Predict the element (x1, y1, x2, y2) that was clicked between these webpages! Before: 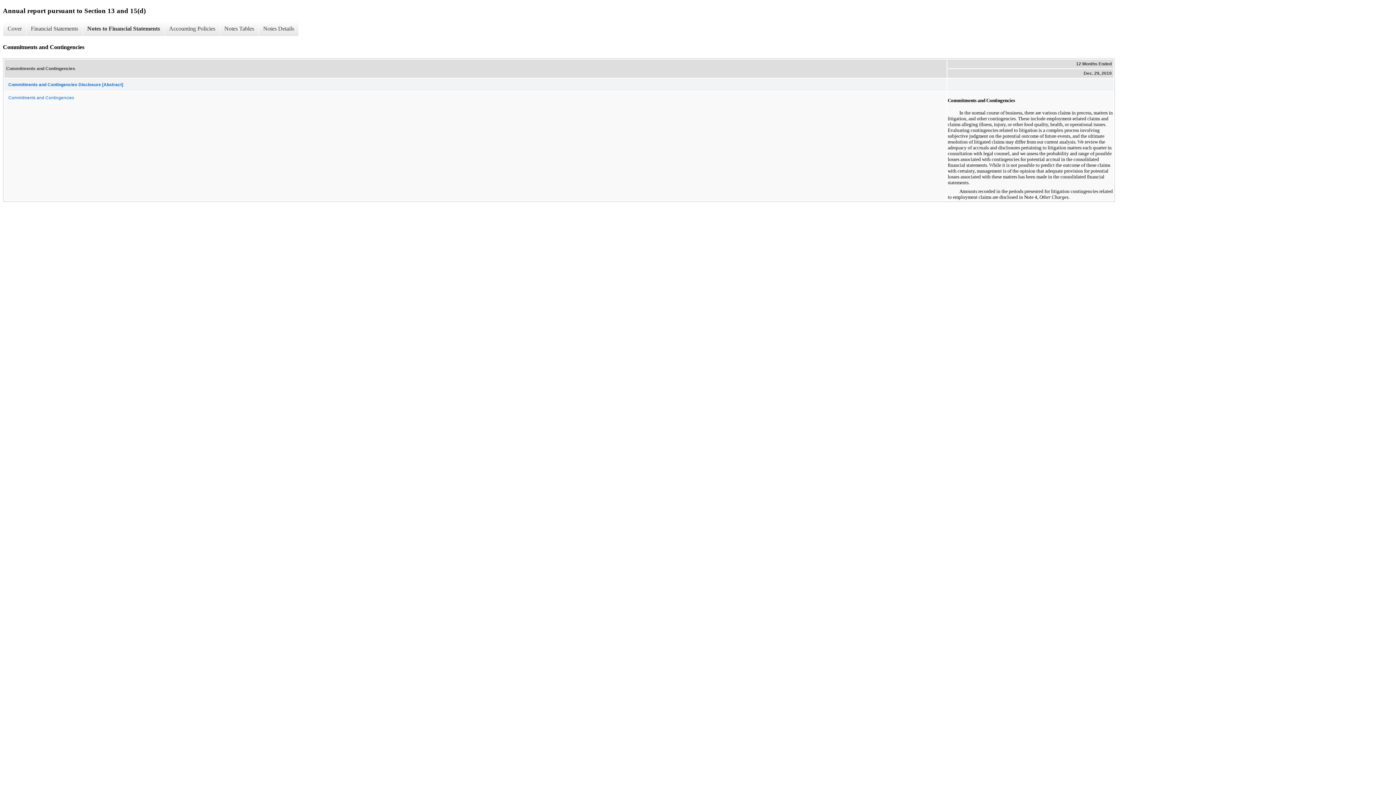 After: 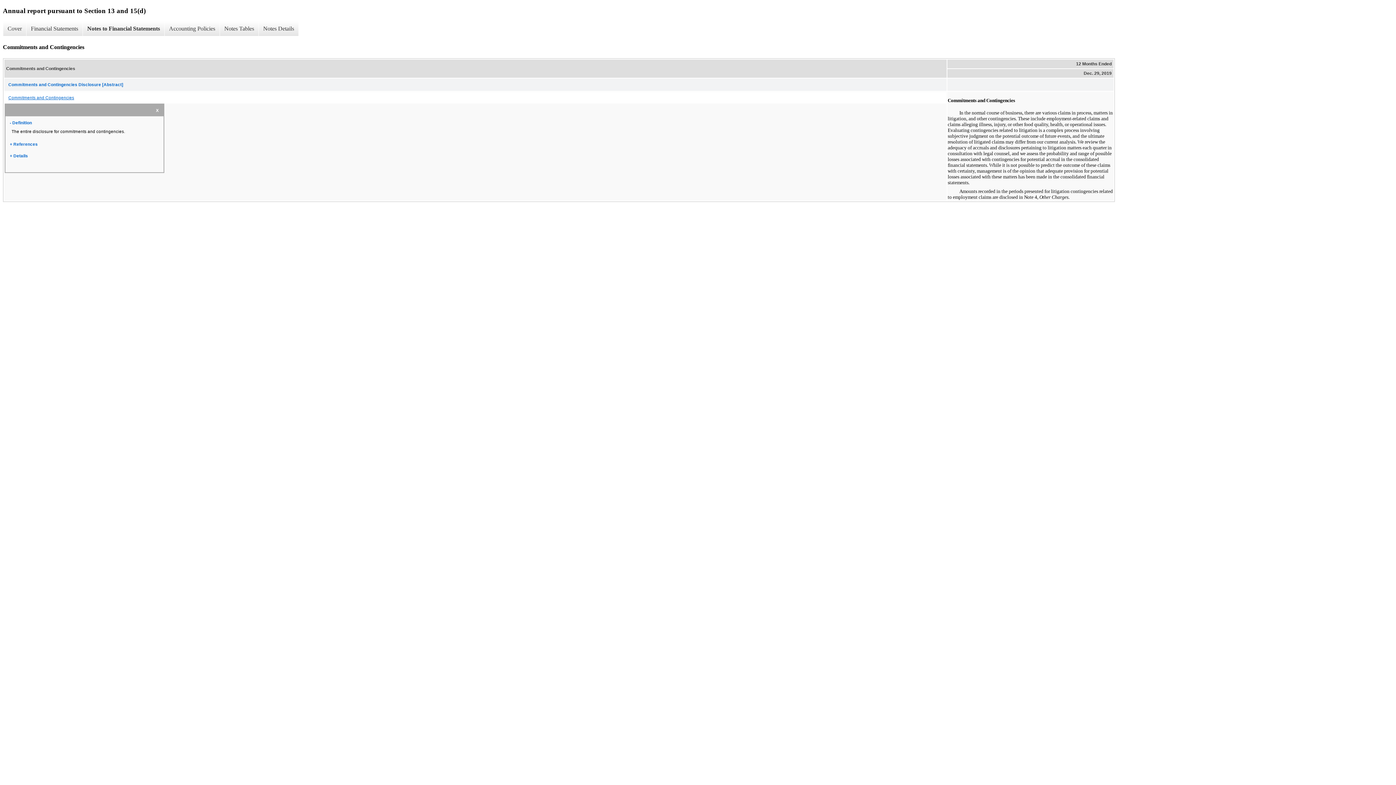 Action: bbox: (4, 91, 946, 103) label: Commitments and Contingencies